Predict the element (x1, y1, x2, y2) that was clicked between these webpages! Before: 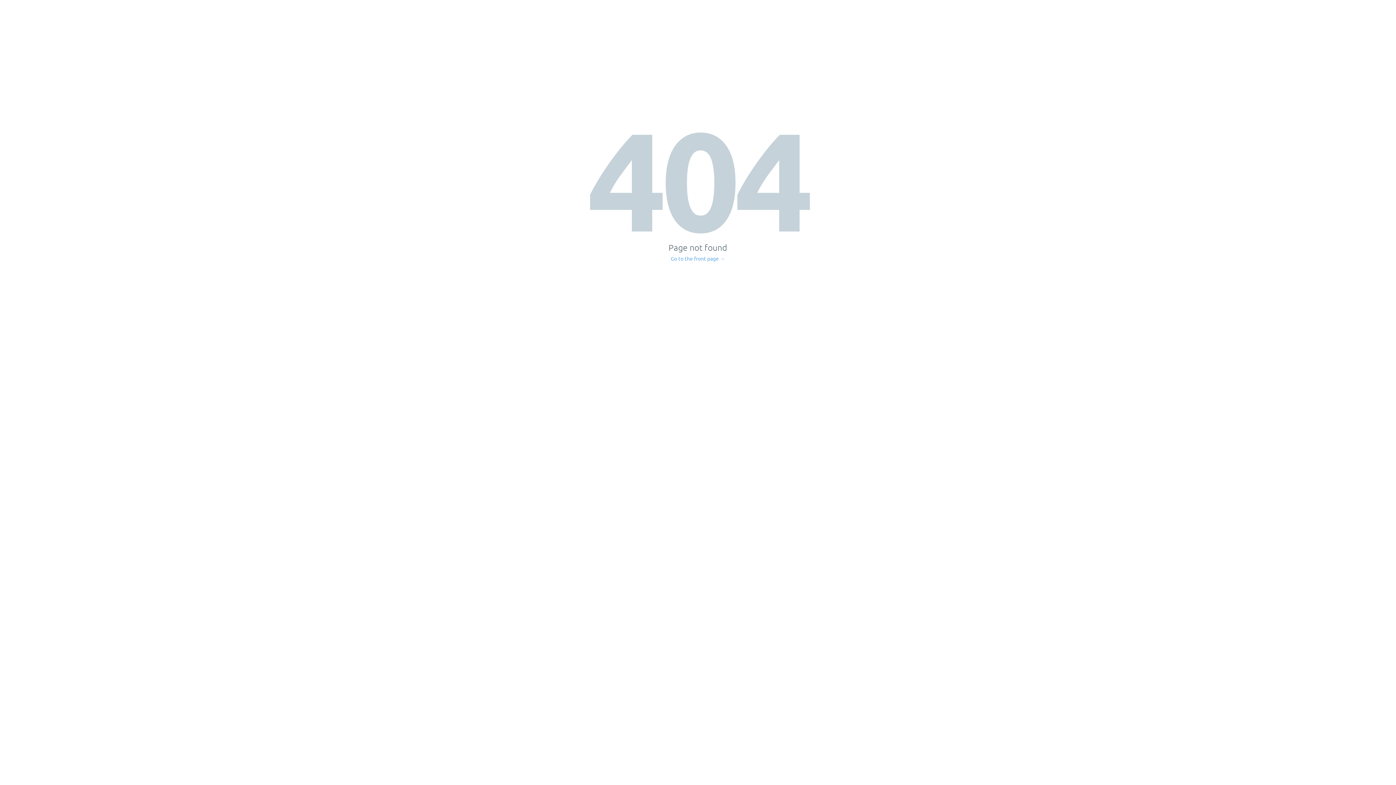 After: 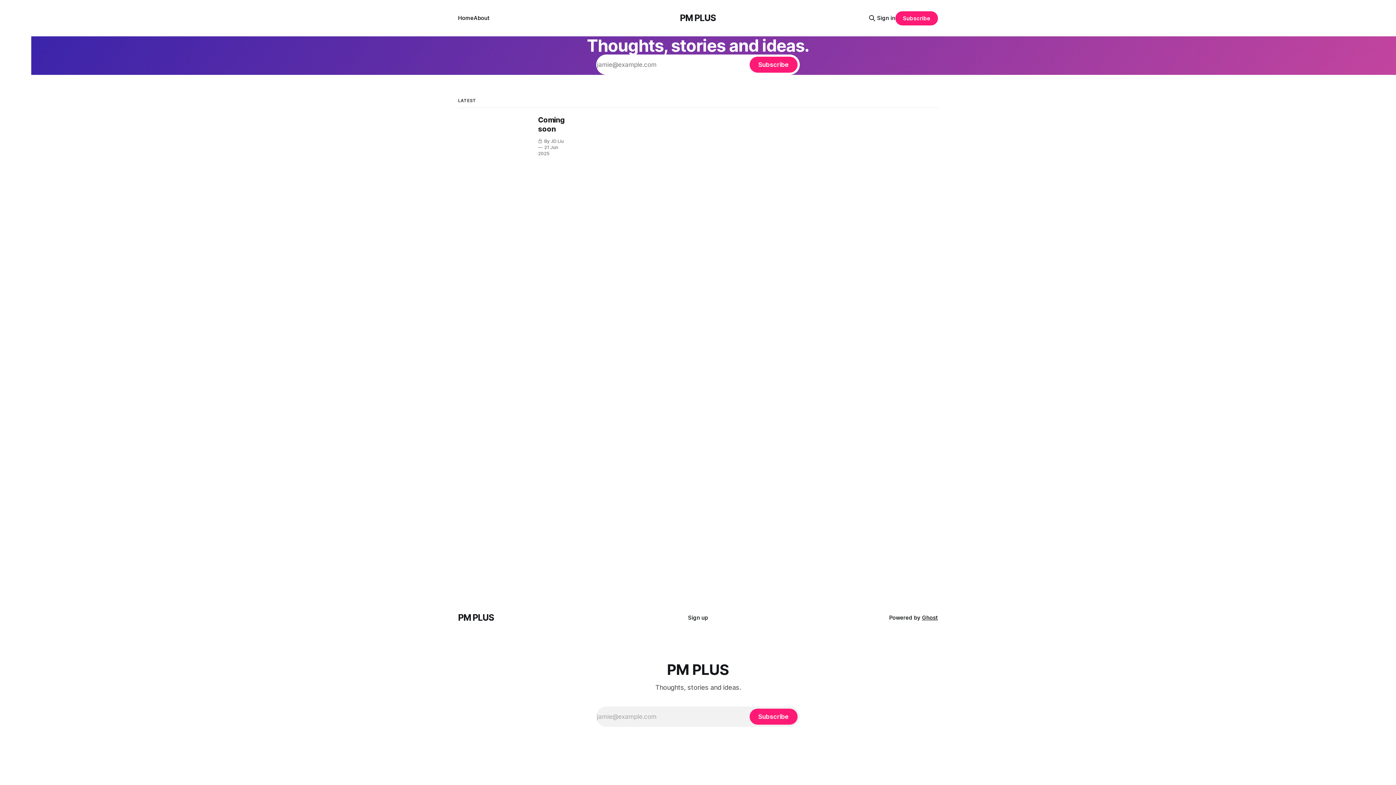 Action: bbox: (671, 256, 725, 261) label: Go to the front page →